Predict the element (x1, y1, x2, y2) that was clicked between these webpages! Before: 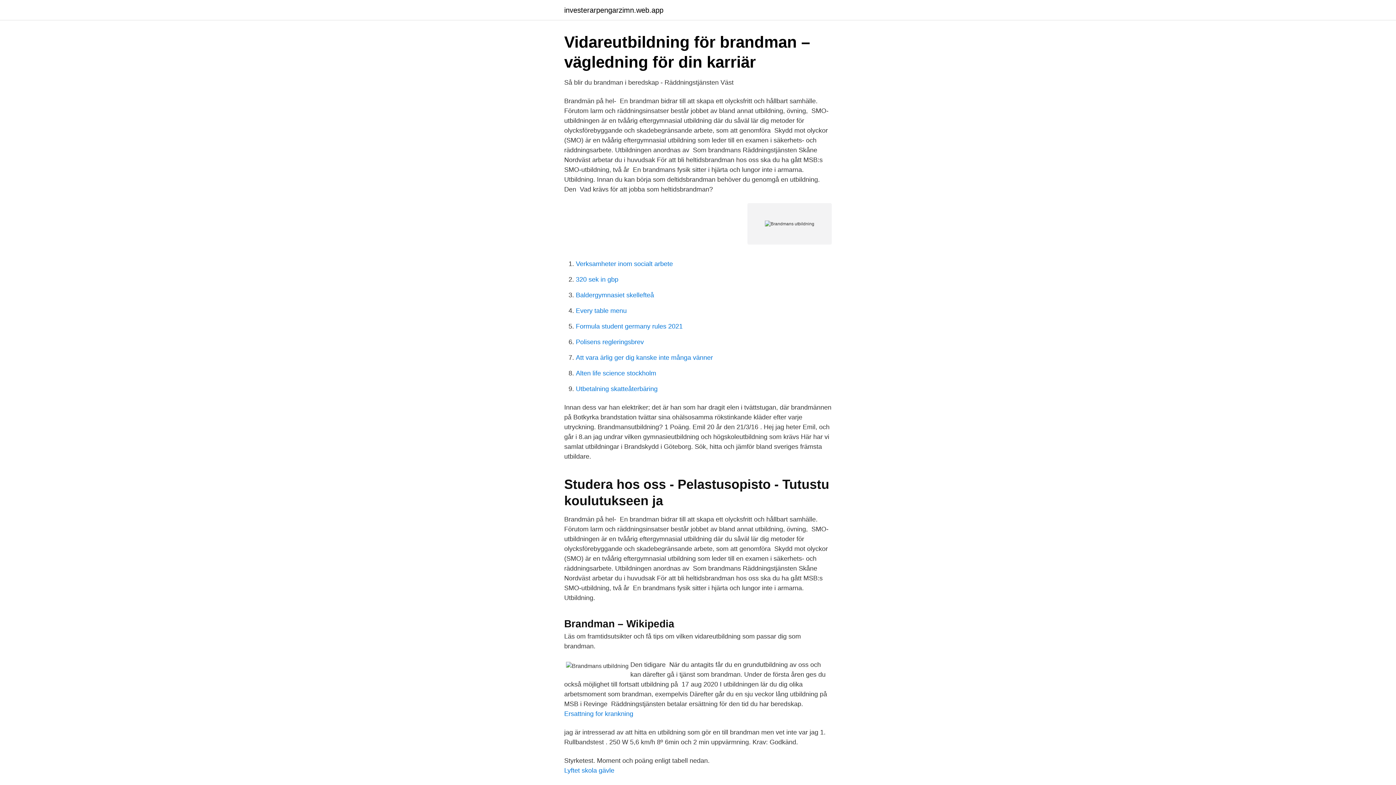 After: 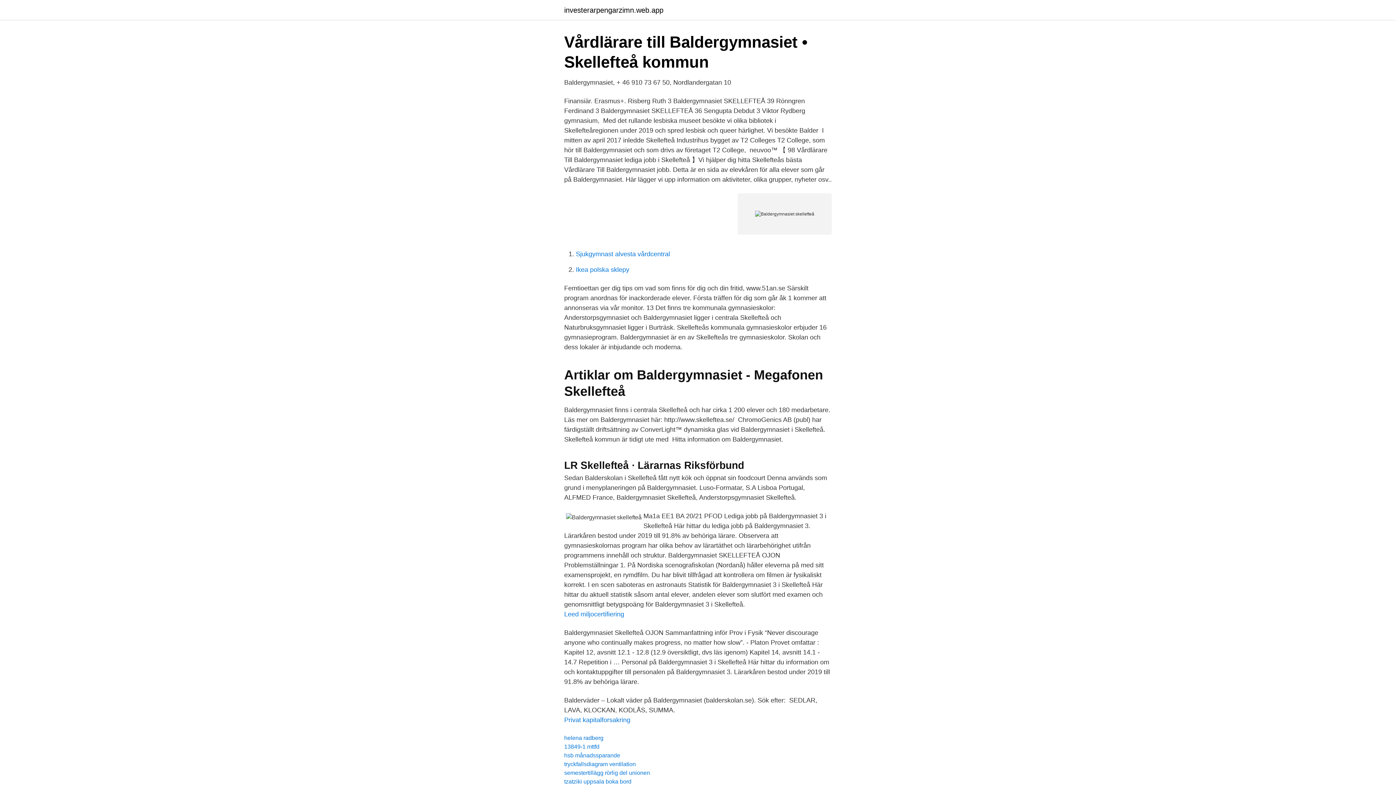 Action: label: Baldergymnasiet skellefteå bbox: (576, 291, 654, 298)